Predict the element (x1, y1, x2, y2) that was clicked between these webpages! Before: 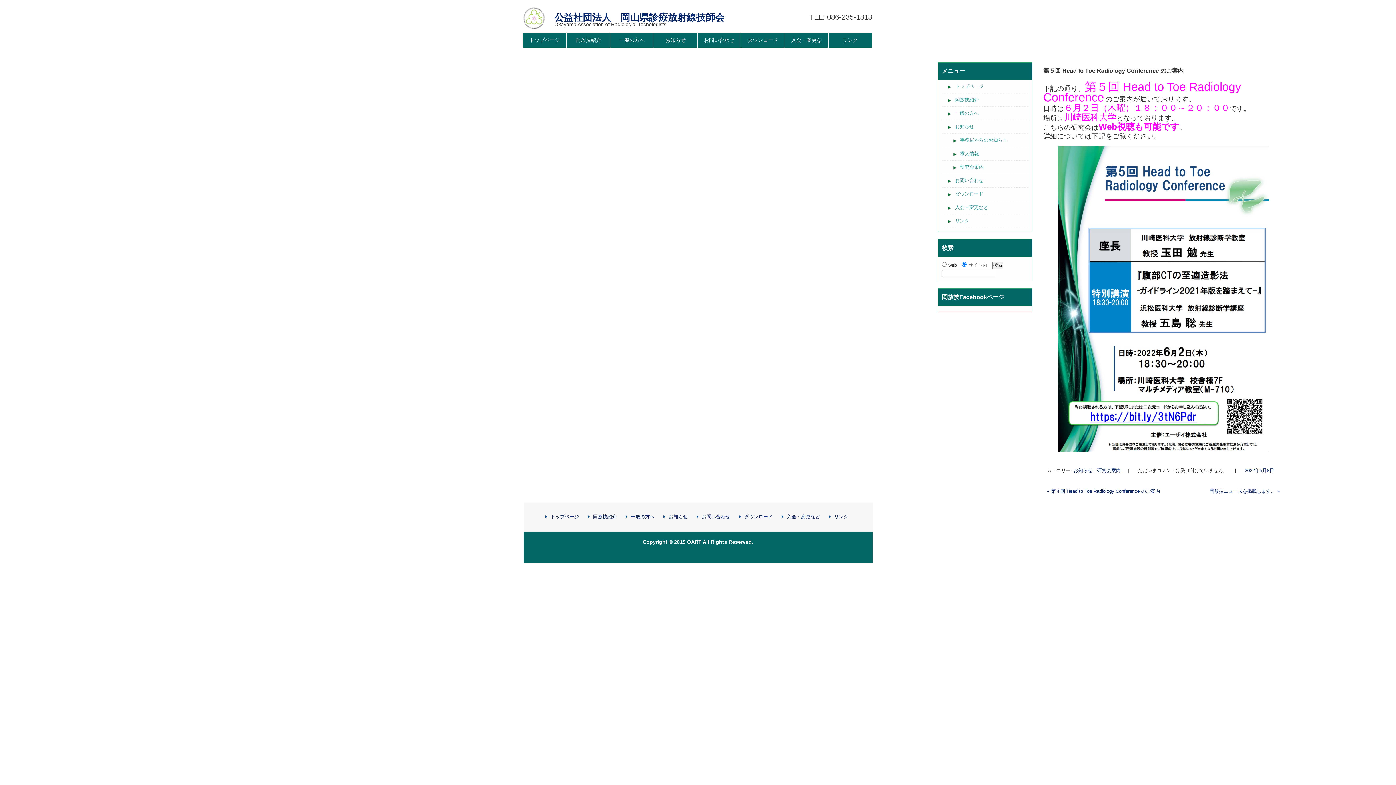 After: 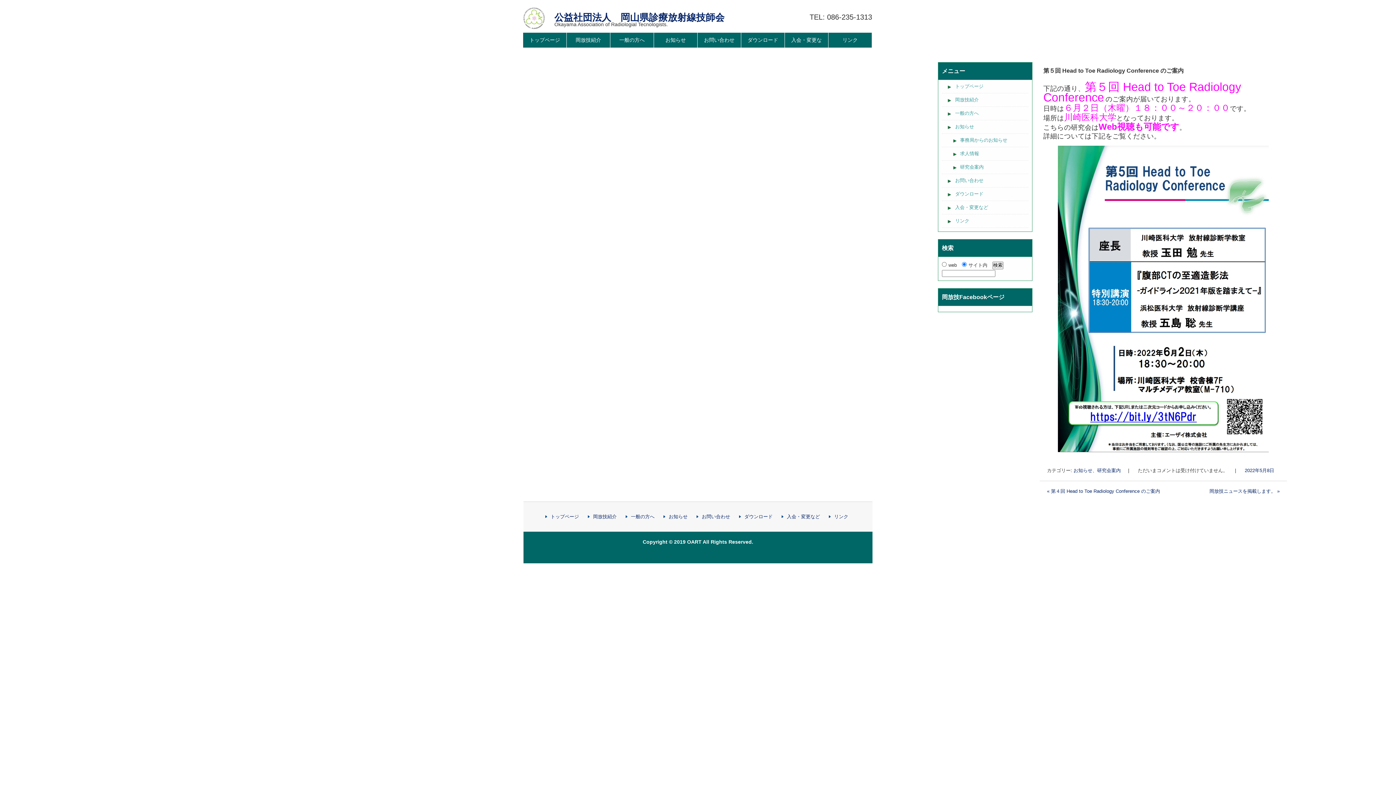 Action: label: 2022年5月8日 bbox: (1245, 468, 1274, 473)